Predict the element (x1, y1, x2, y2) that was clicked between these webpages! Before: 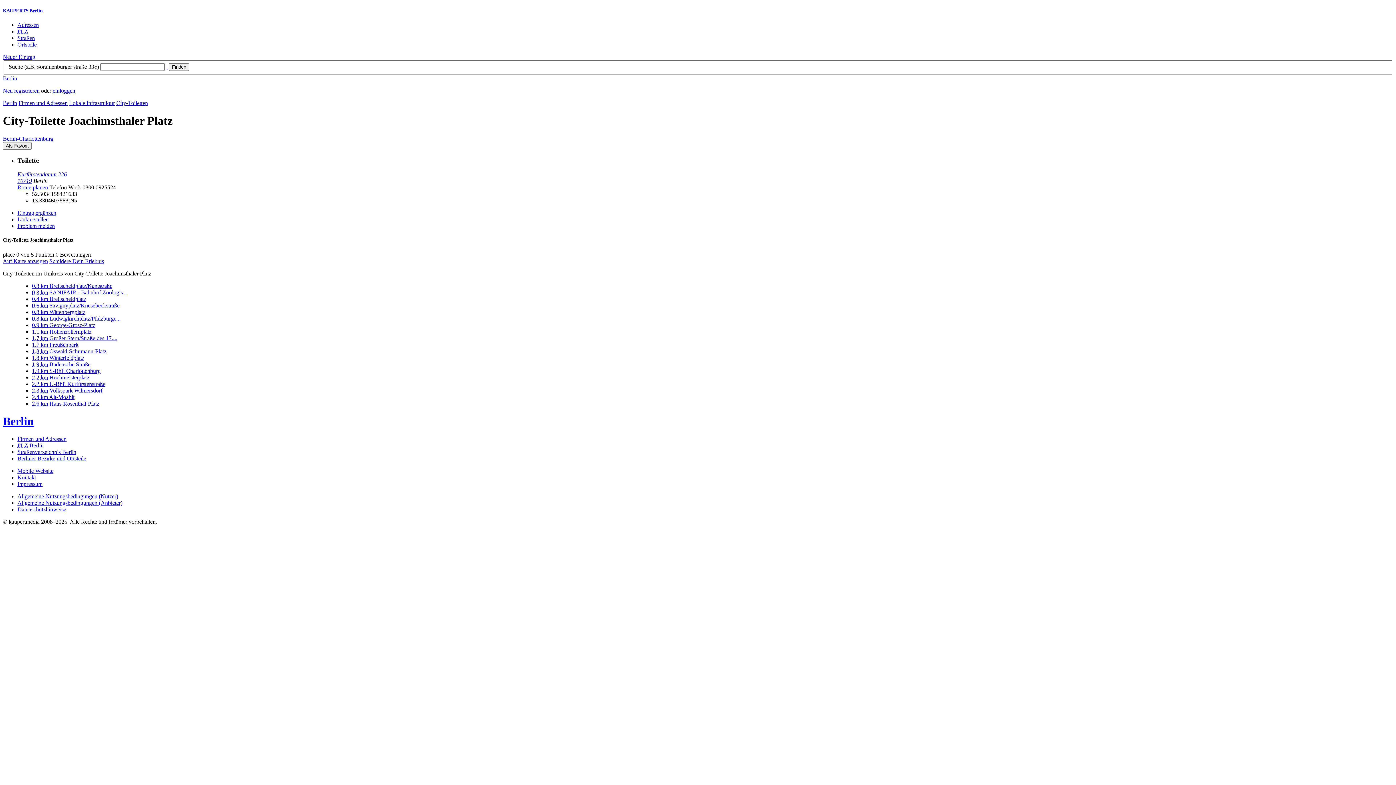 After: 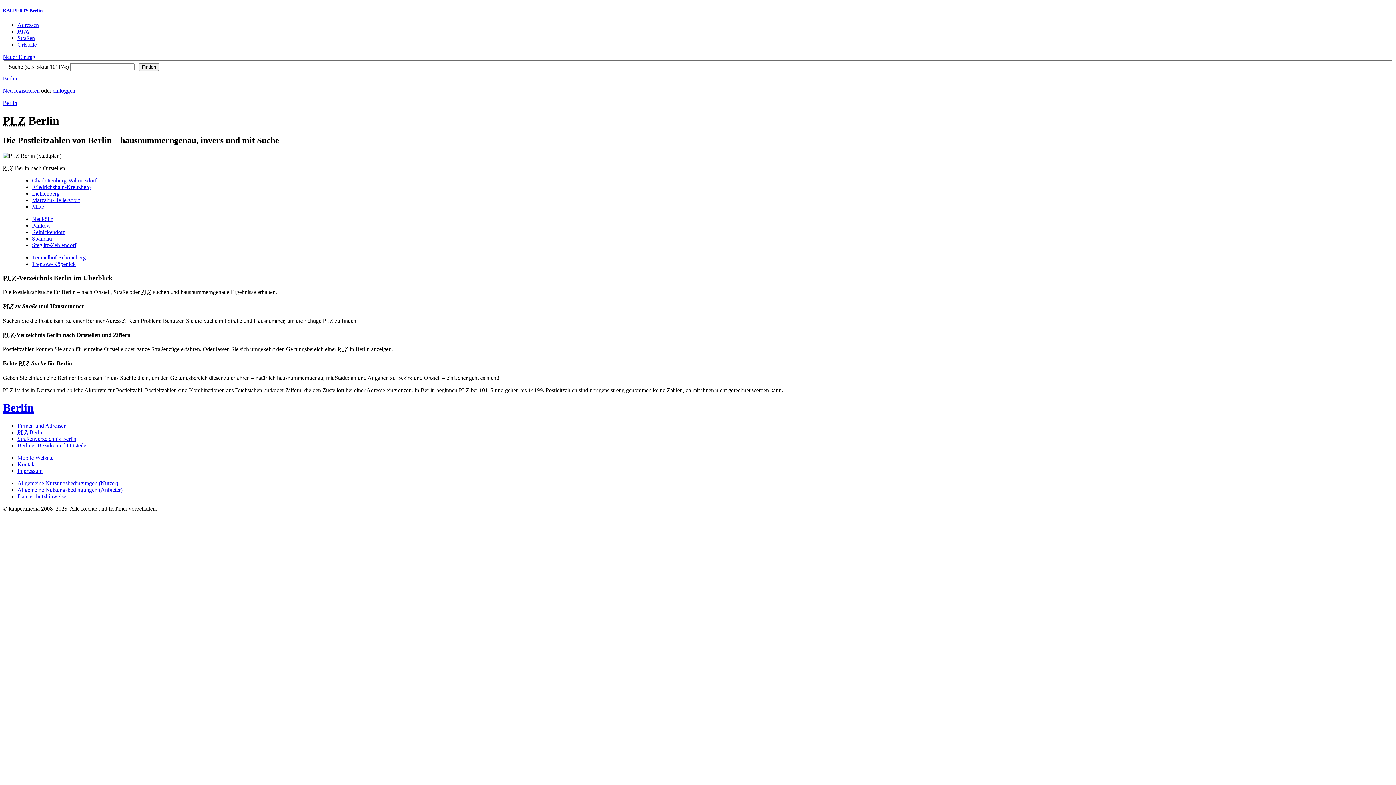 Action: label: PLZ bbox: (17, 28, 28, 34)